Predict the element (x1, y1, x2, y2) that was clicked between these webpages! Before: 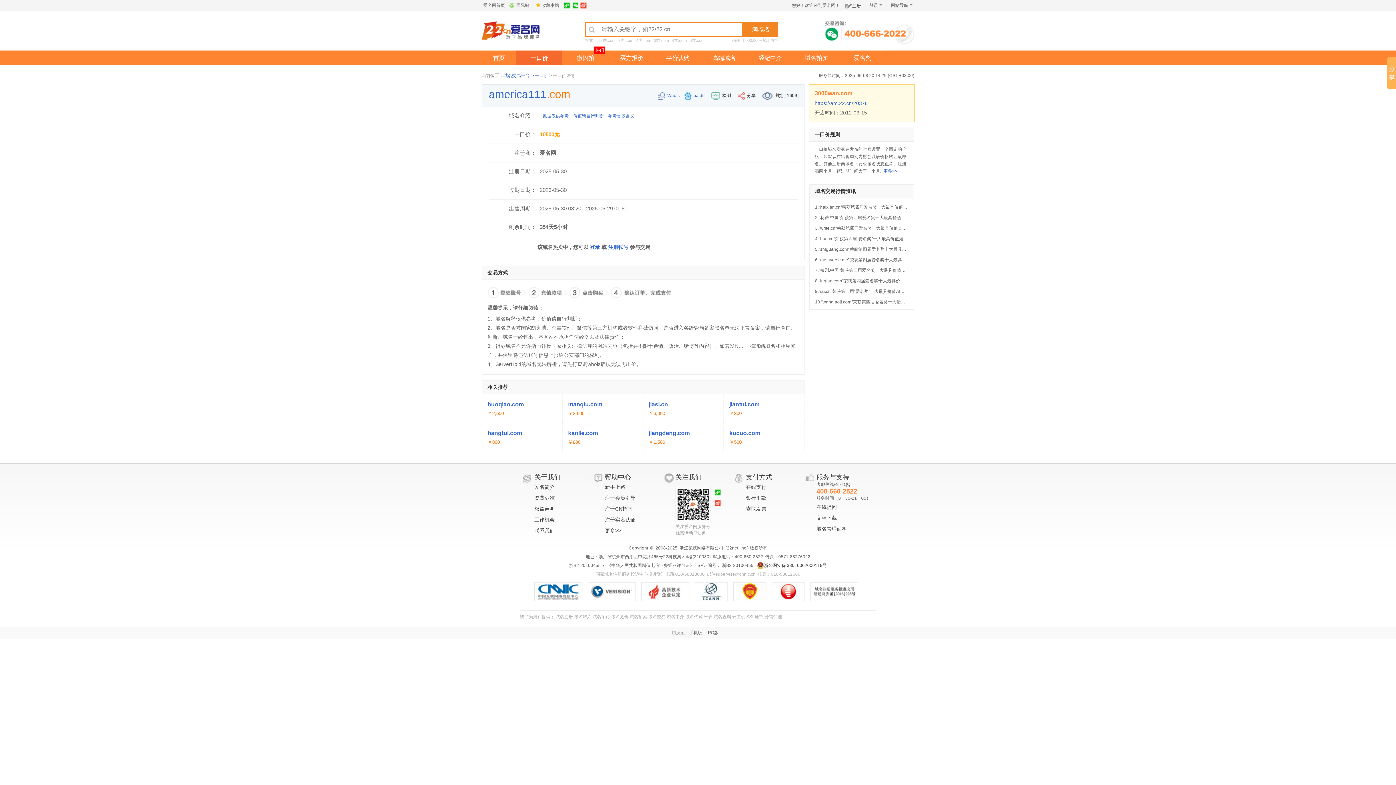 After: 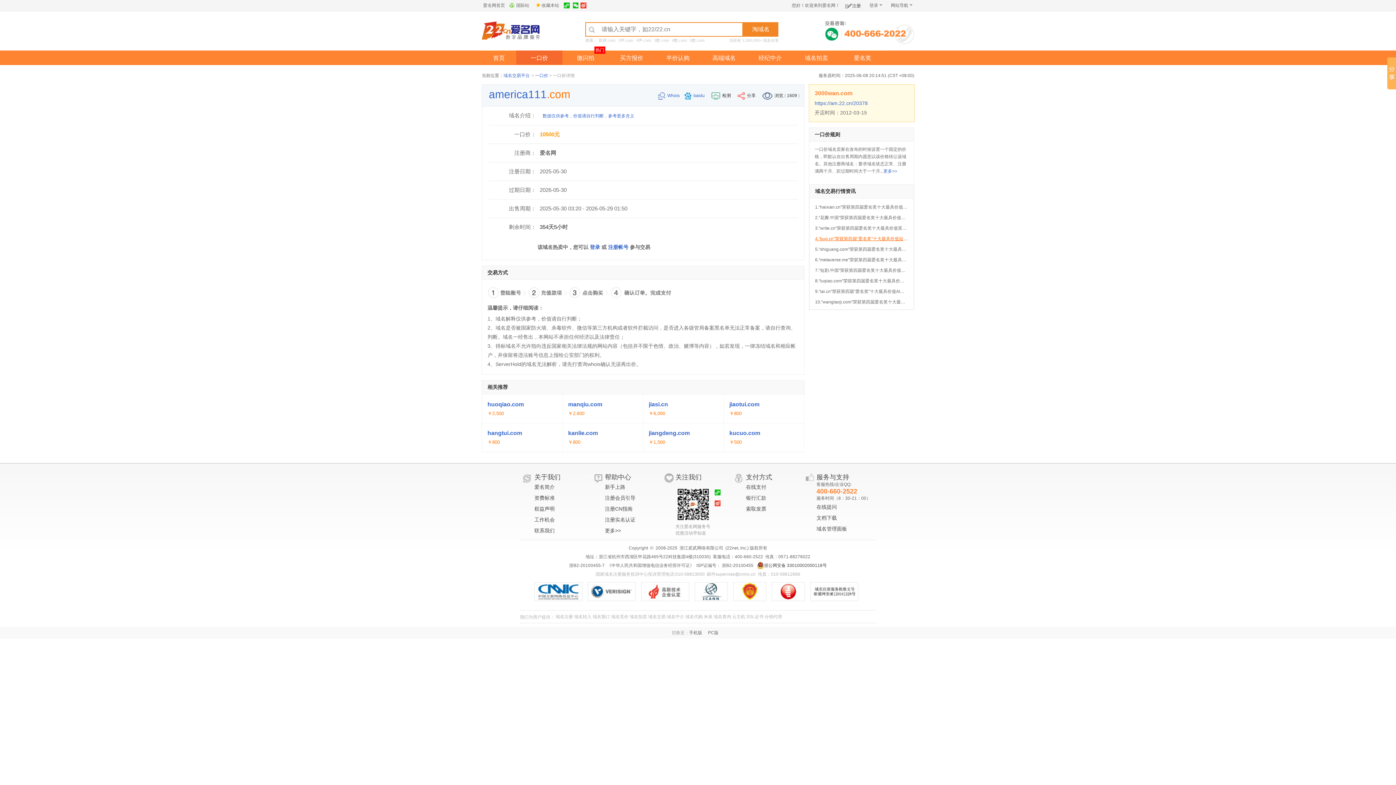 Action: label: 4.“bug.cn”荣获第四届“爱名奖”十大最具价值短域名 bbox: (815, 236, 912, 241)